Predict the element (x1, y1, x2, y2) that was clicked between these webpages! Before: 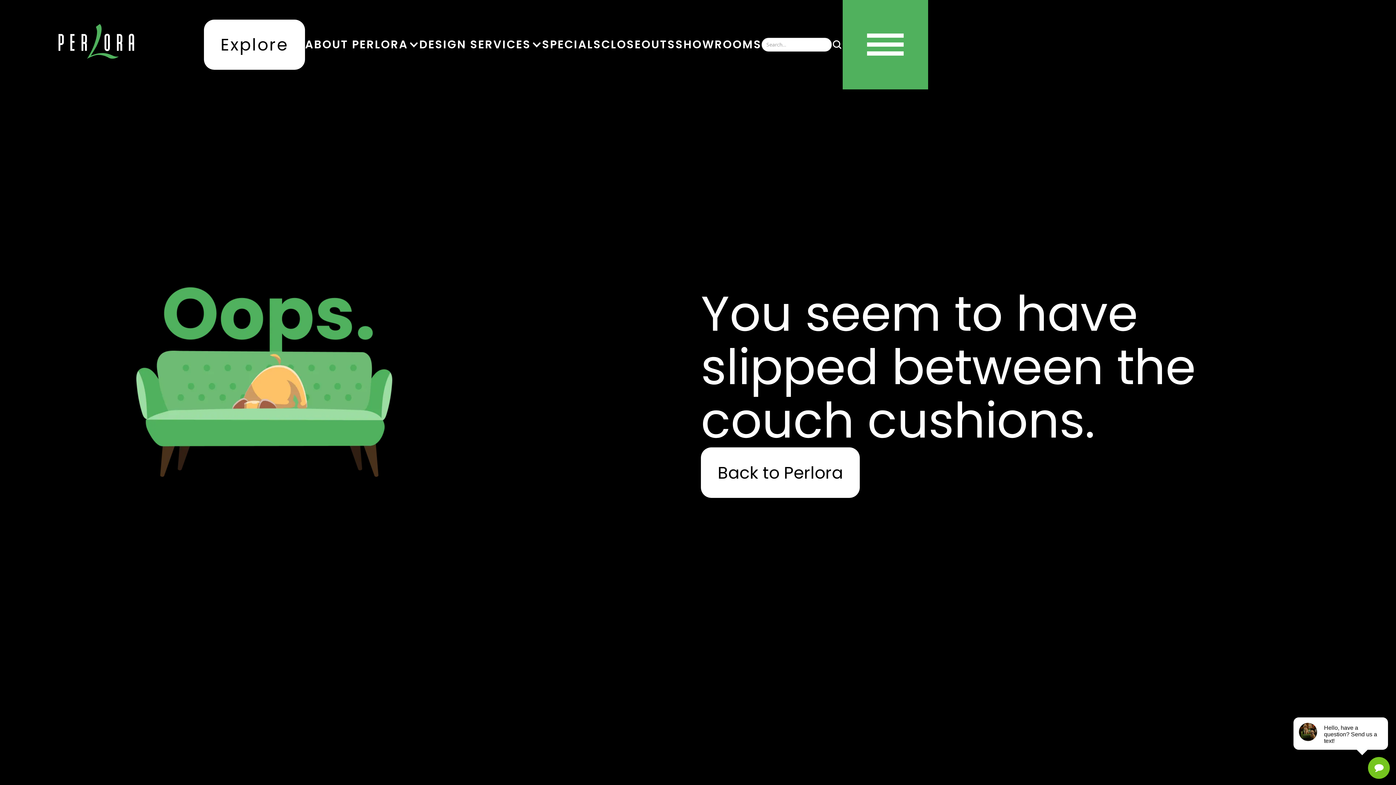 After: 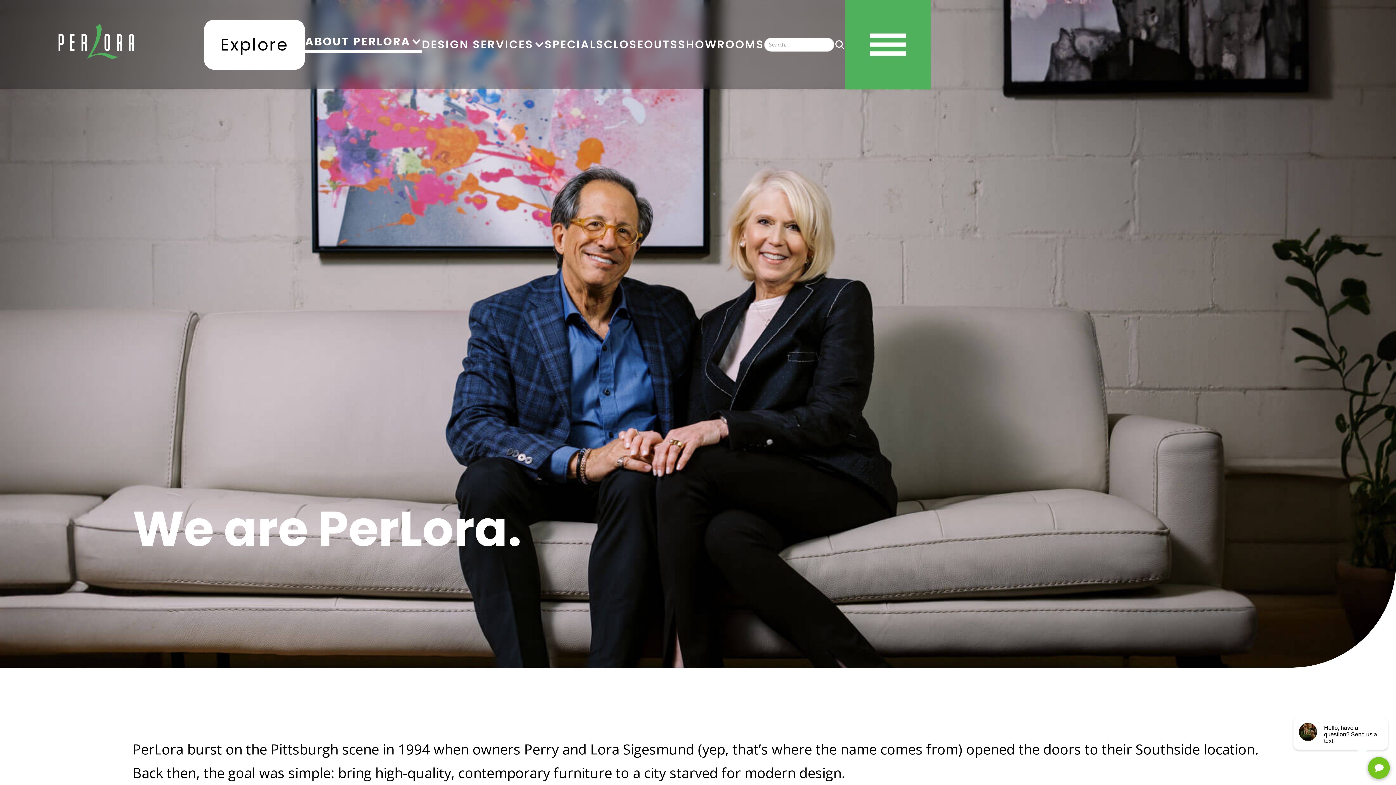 Action: label: ABOUT PERLORA bbox: (305, 39, 419, 50)